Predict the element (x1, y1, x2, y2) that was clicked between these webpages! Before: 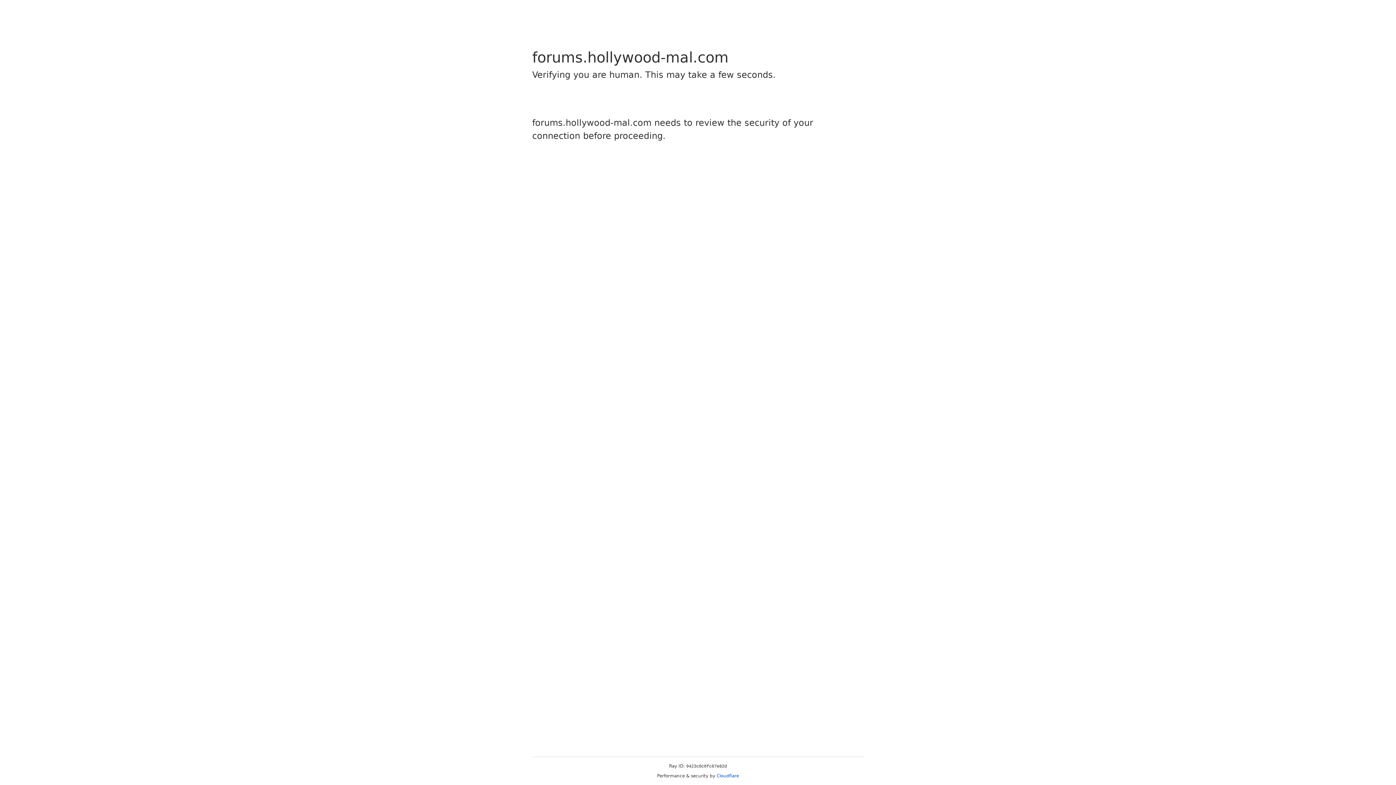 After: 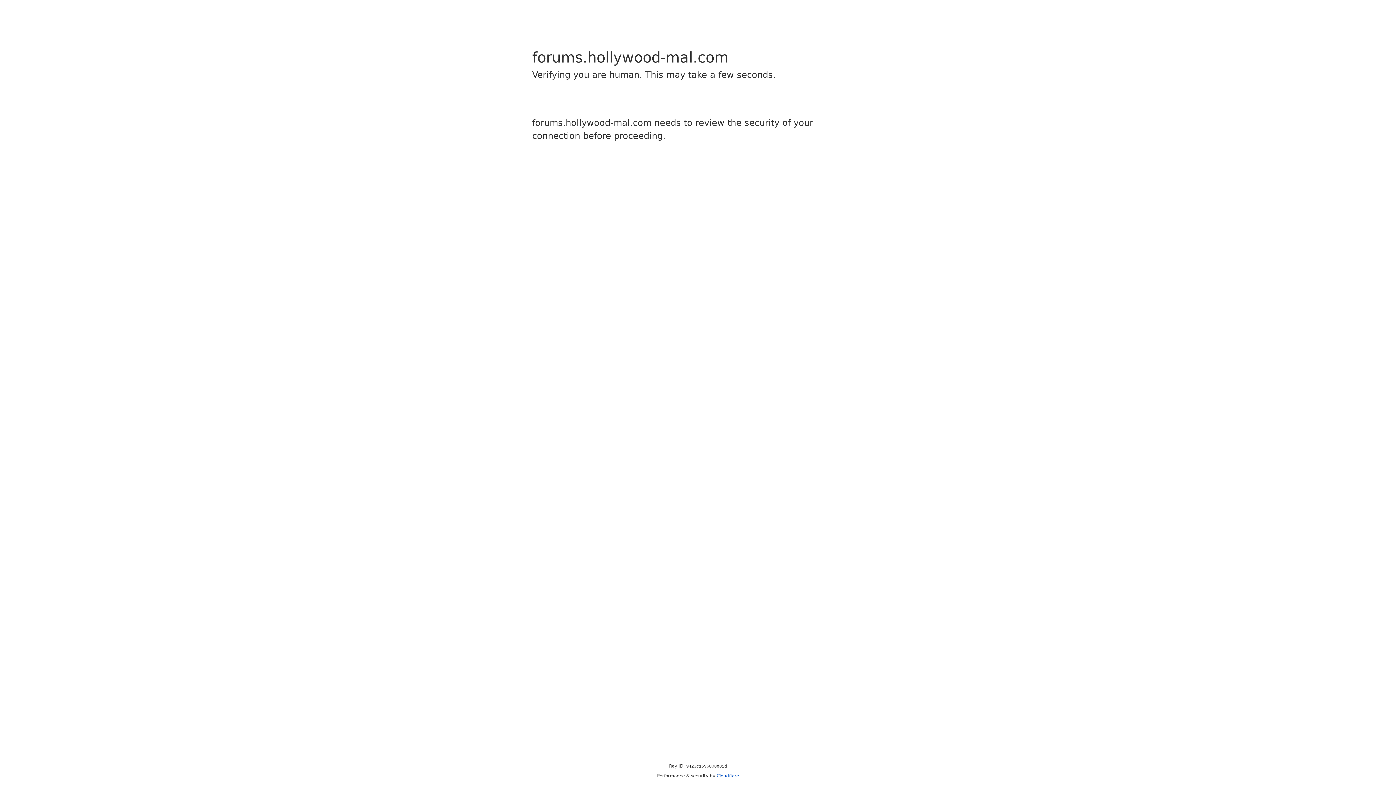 Action: label: Cloudflare bbox: (716, 773, 739, 778)